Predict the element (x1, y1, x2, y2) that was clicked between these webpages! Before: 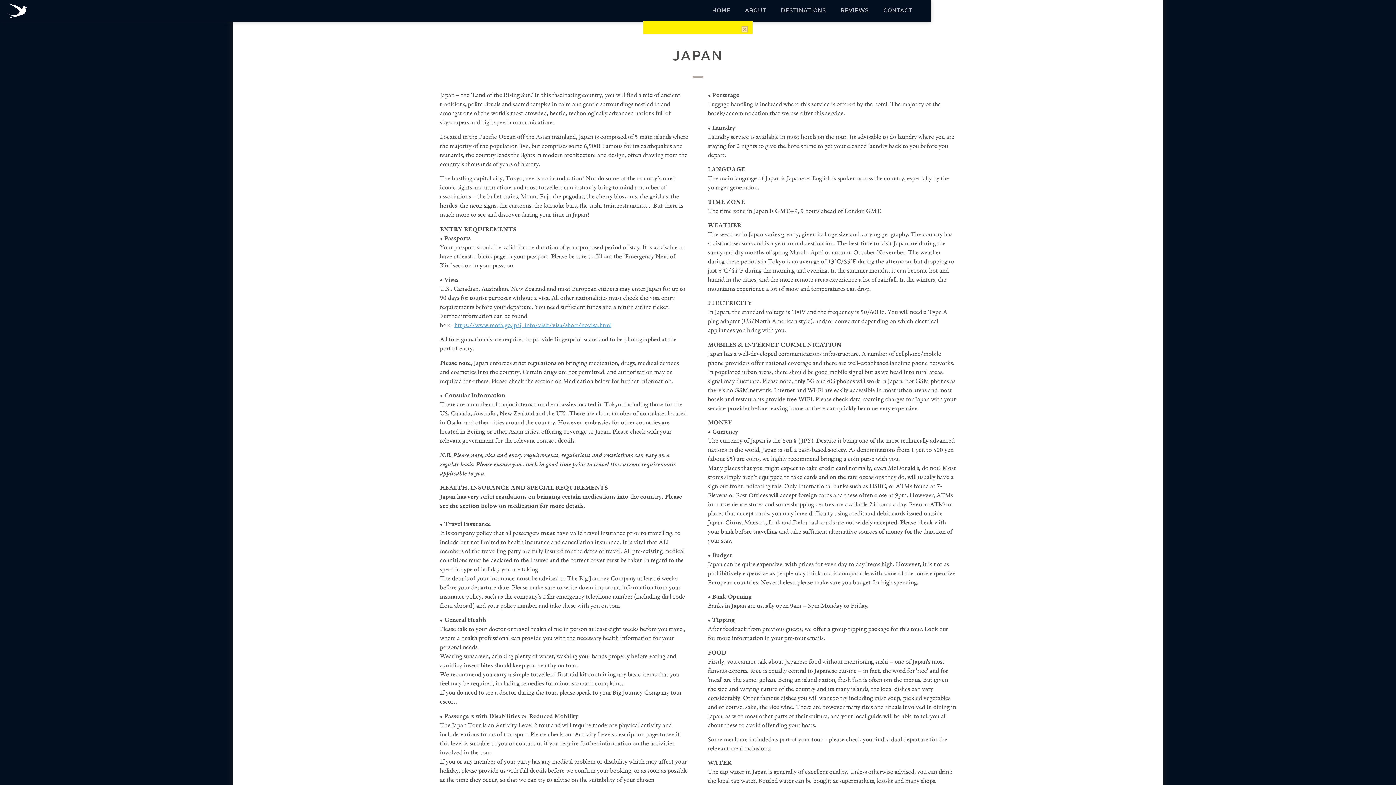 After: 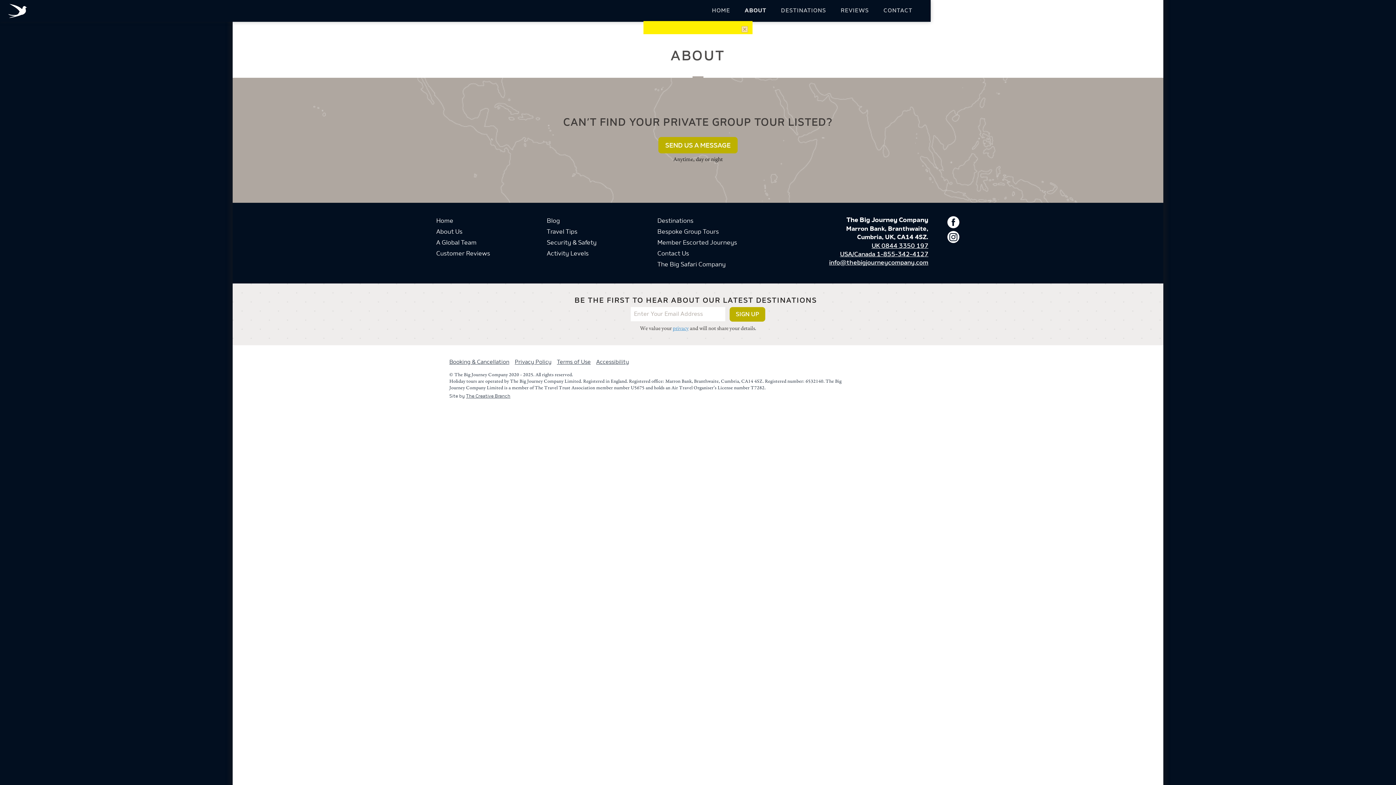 Action: label: ABOUT bbox: (738, 0, 773, 21)